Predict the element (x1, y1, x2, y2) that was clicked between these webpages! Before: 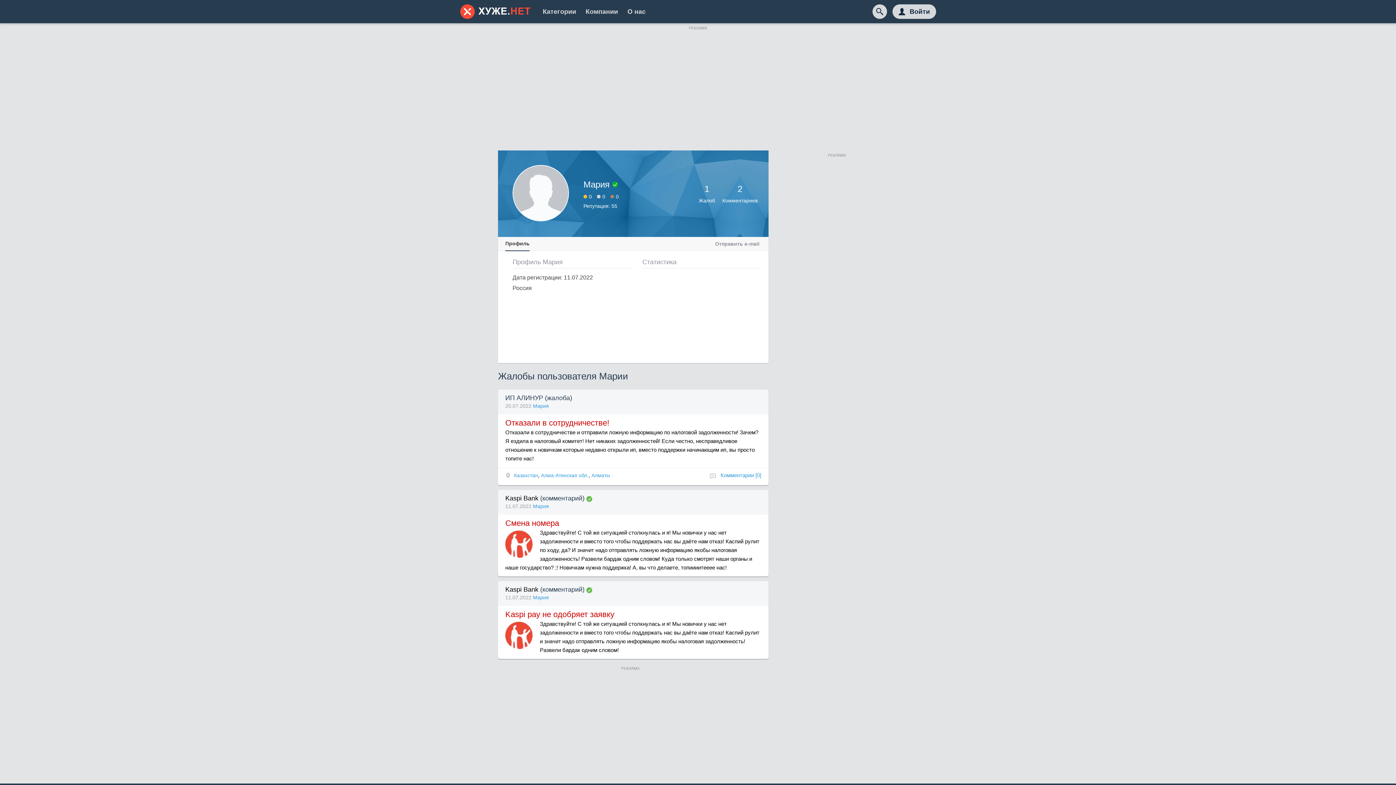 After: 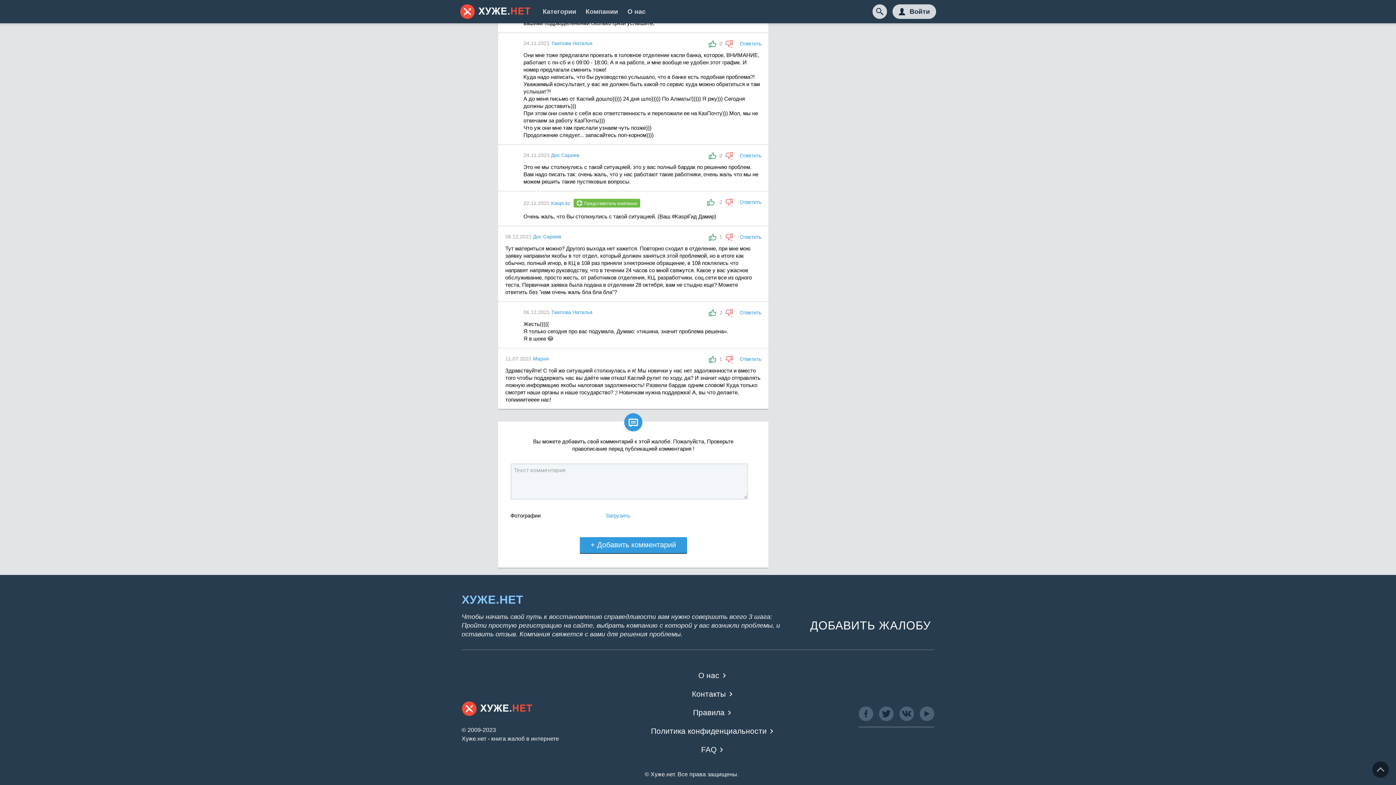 Action: bbox: (505, 519, 559, 528) label: Смена номера